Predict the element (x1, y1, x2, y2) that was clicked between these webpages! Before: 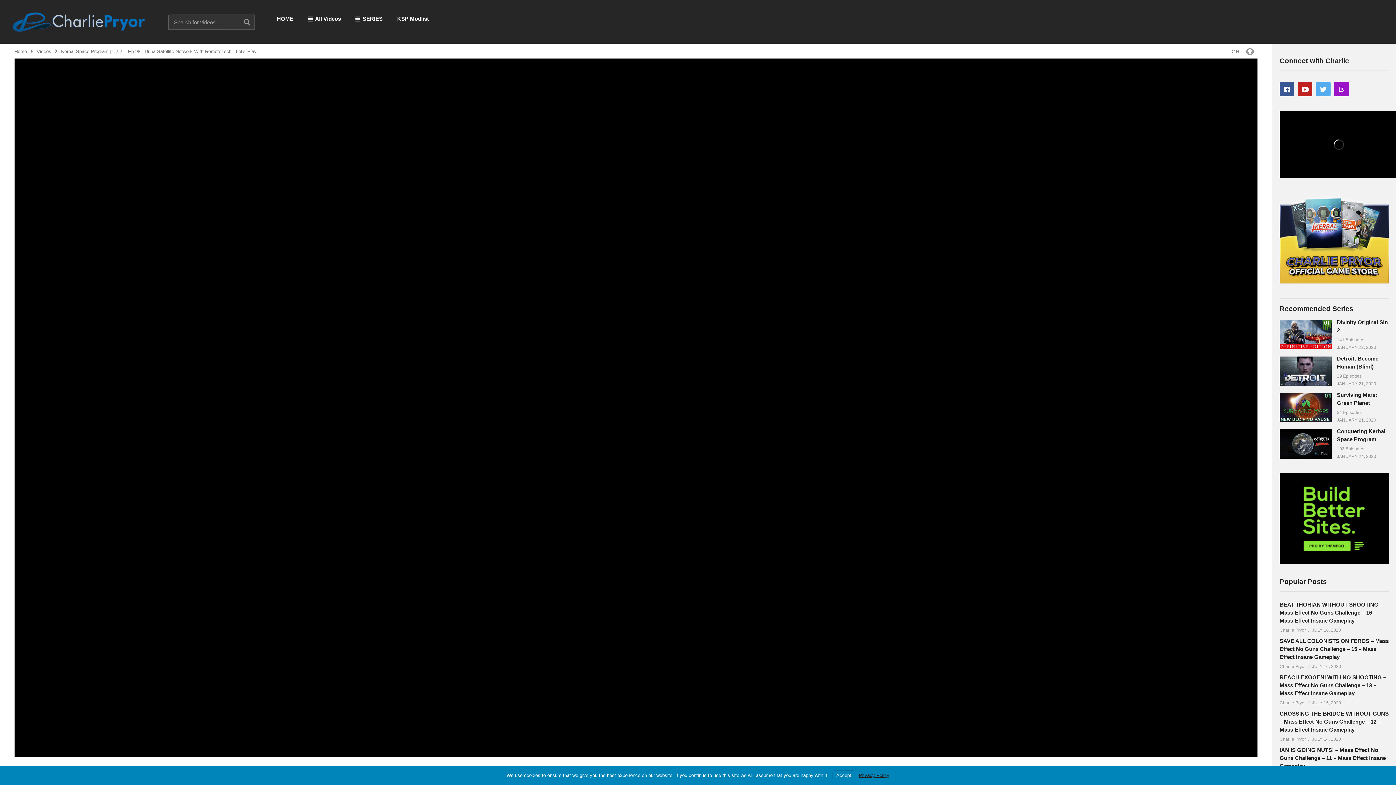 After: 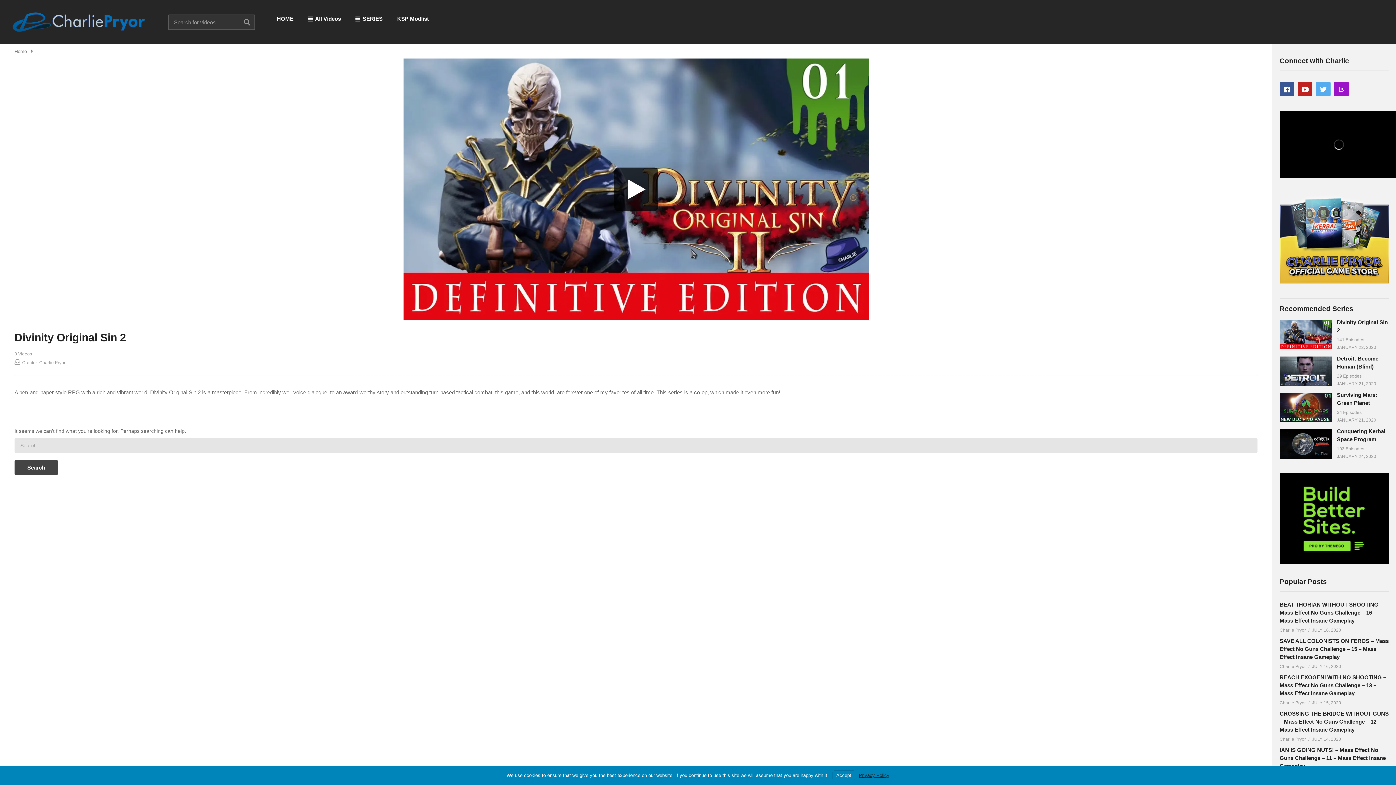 Action: label: 141 Episodes bbox: (1337, 336, 1389, 343)